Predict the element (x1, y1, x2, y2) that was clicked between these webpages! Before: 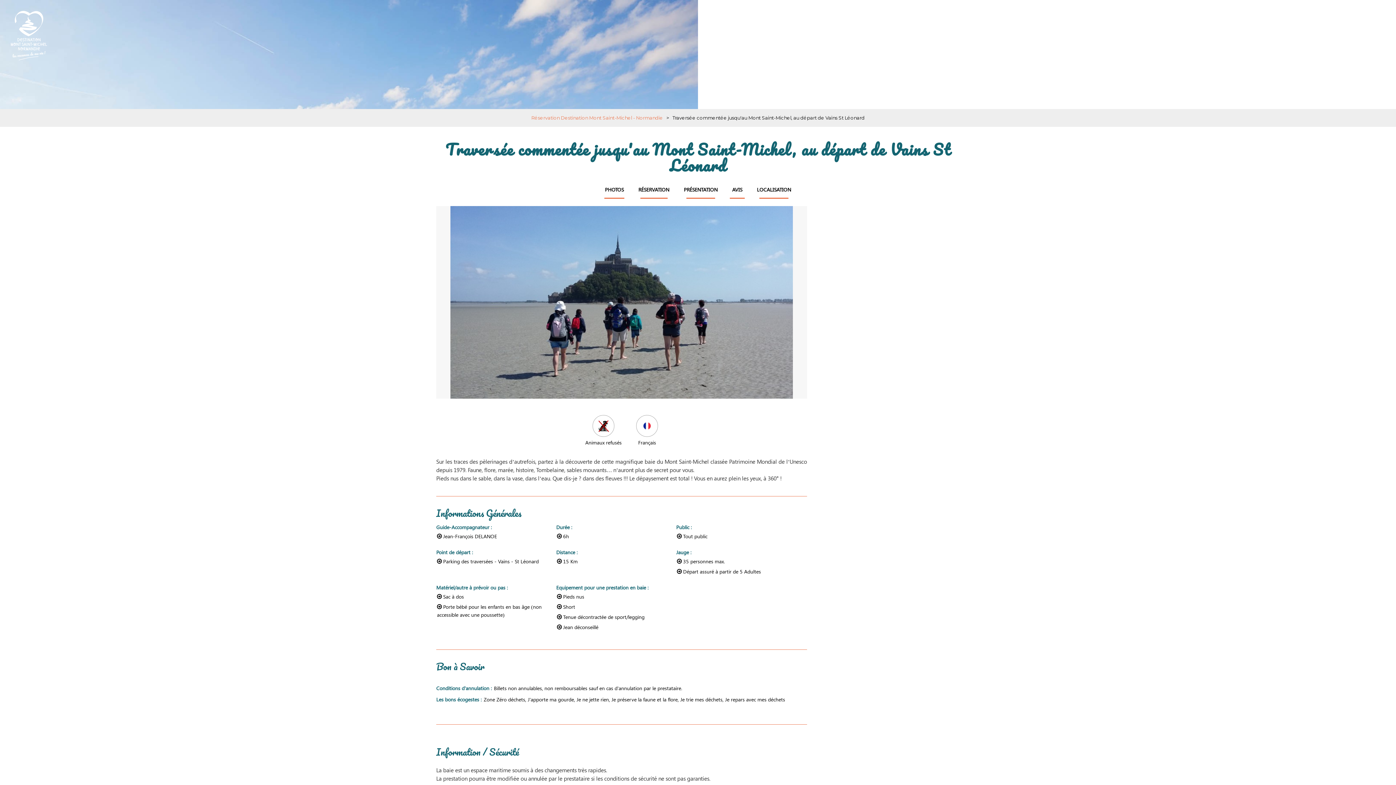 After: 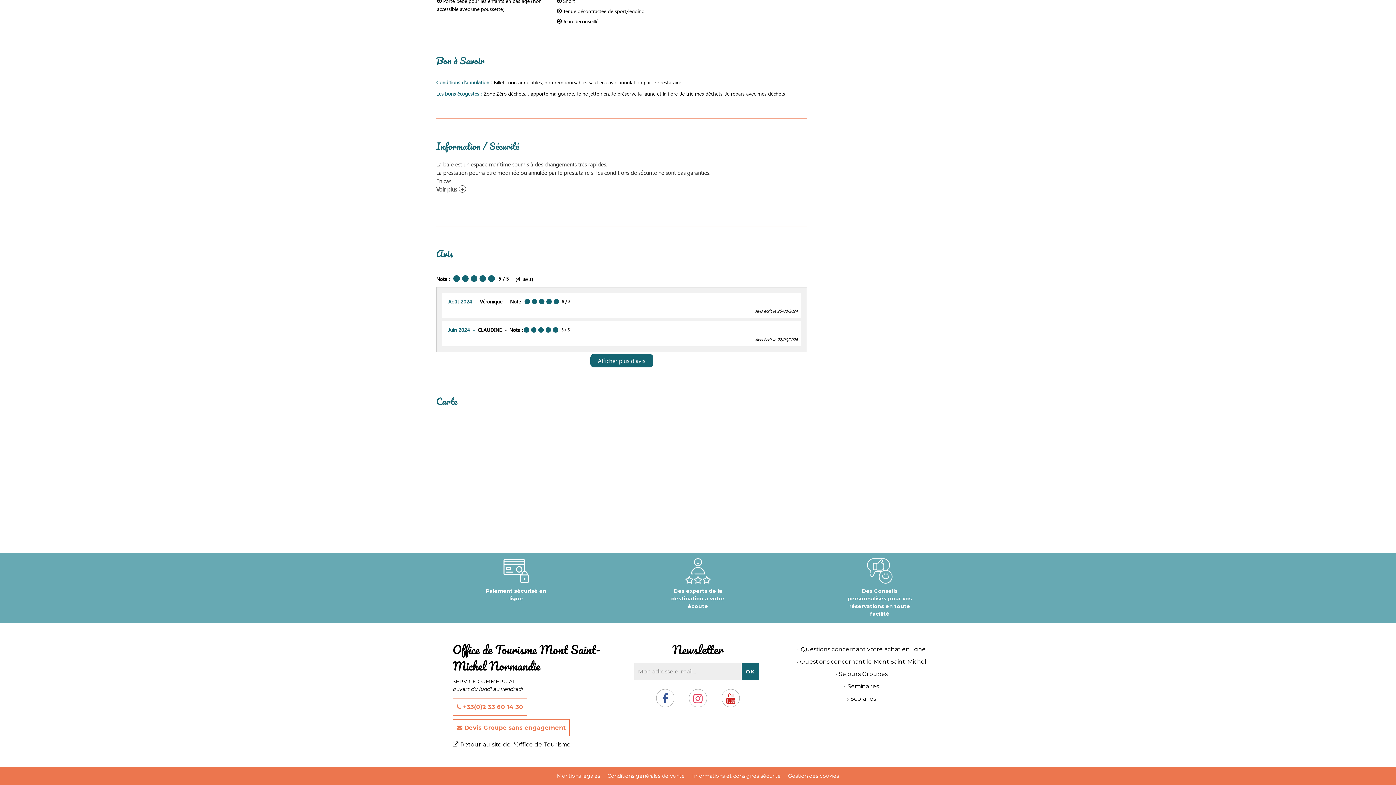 Action: bbox: (725, 180, 749, 198) label: AVIS